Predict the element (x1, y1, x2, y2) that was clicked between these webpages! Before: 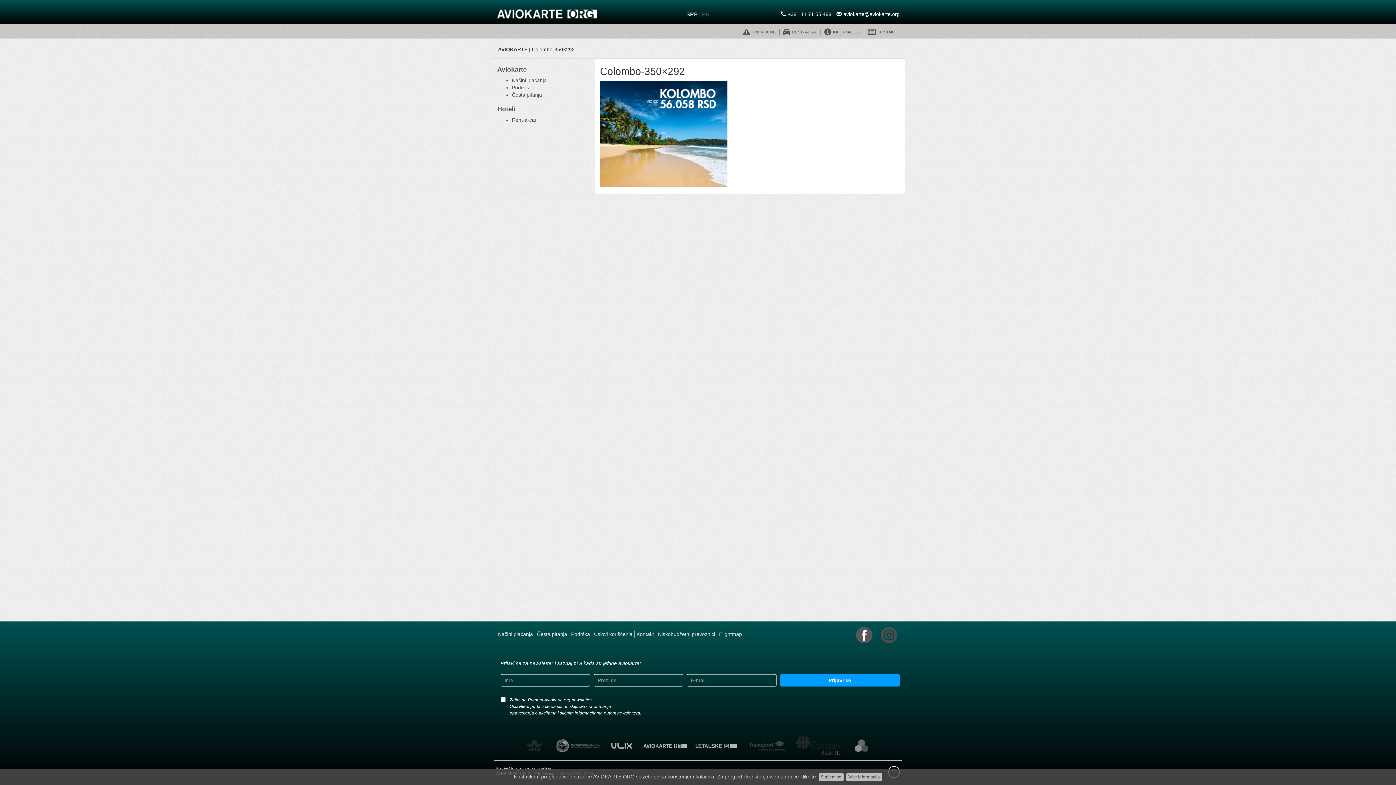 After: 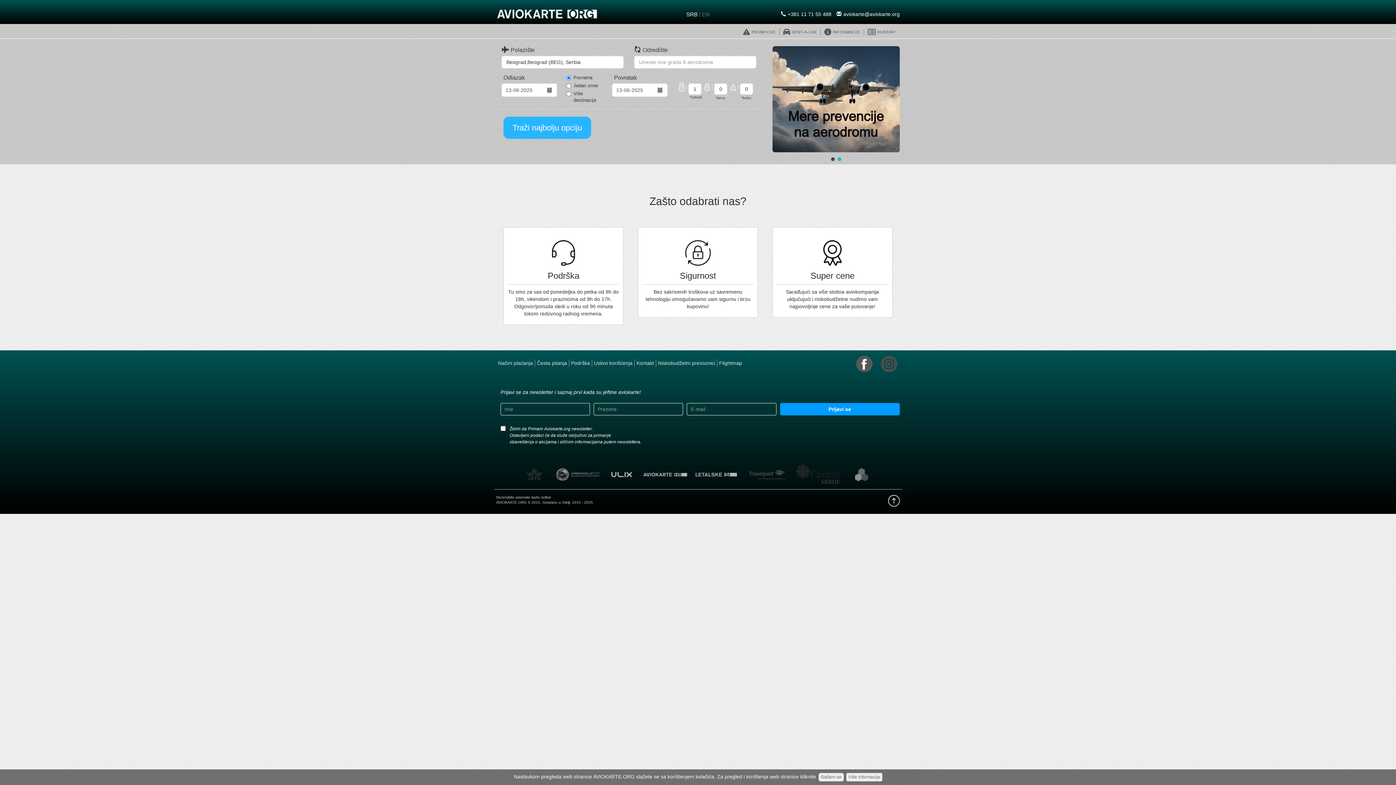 Action: label: SRB bbox: (686, 11, 697, 17)